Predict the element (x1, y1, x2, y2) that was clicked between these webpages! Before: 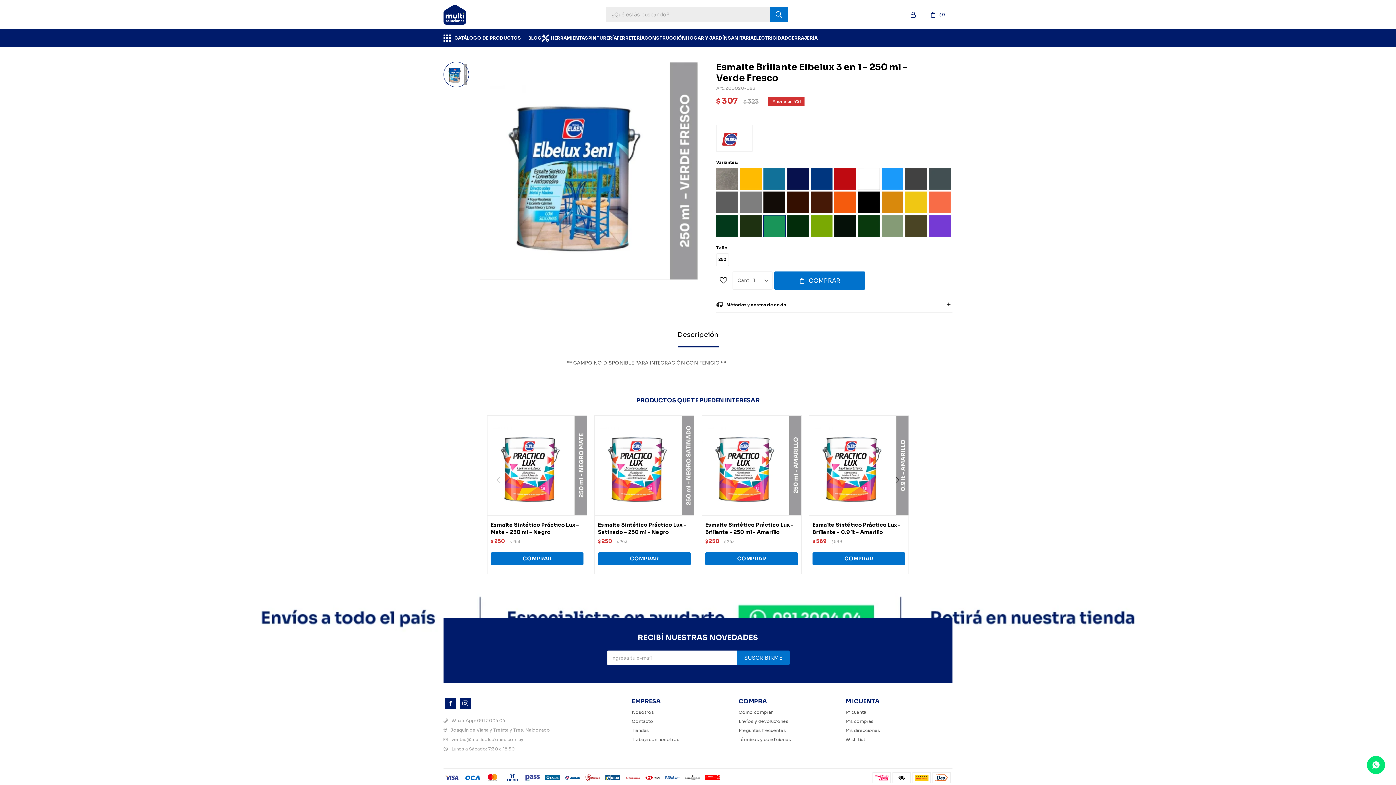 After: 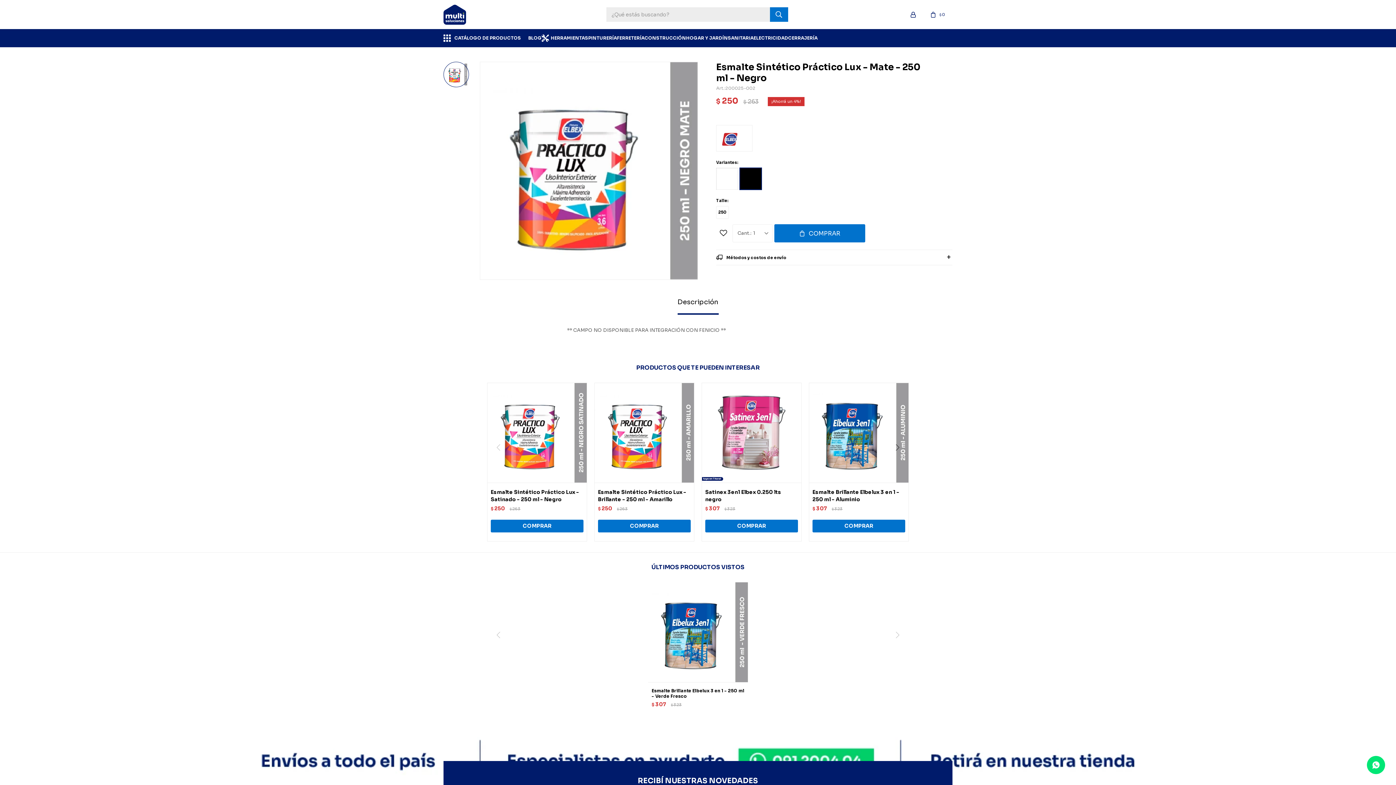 Action: bbox: (487, 415, 587, 515)